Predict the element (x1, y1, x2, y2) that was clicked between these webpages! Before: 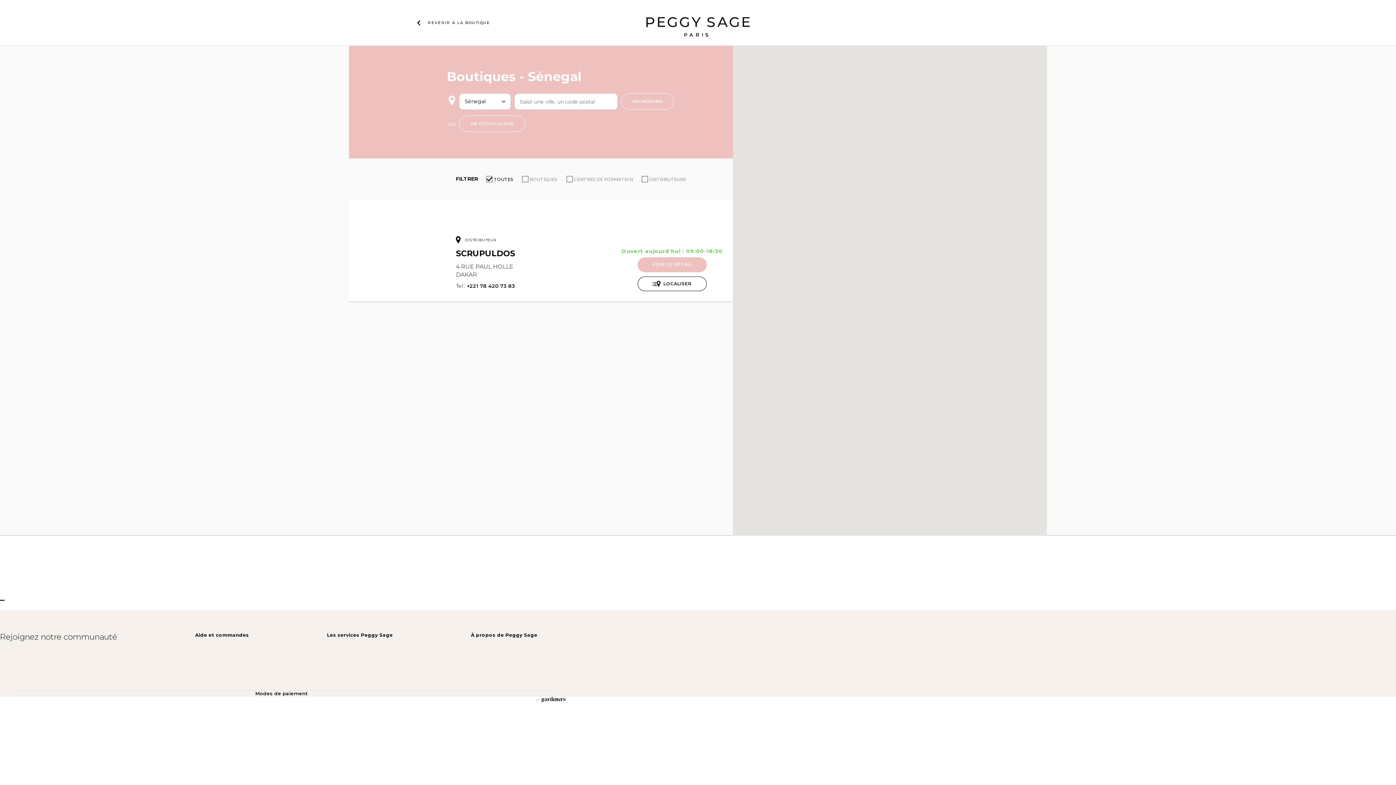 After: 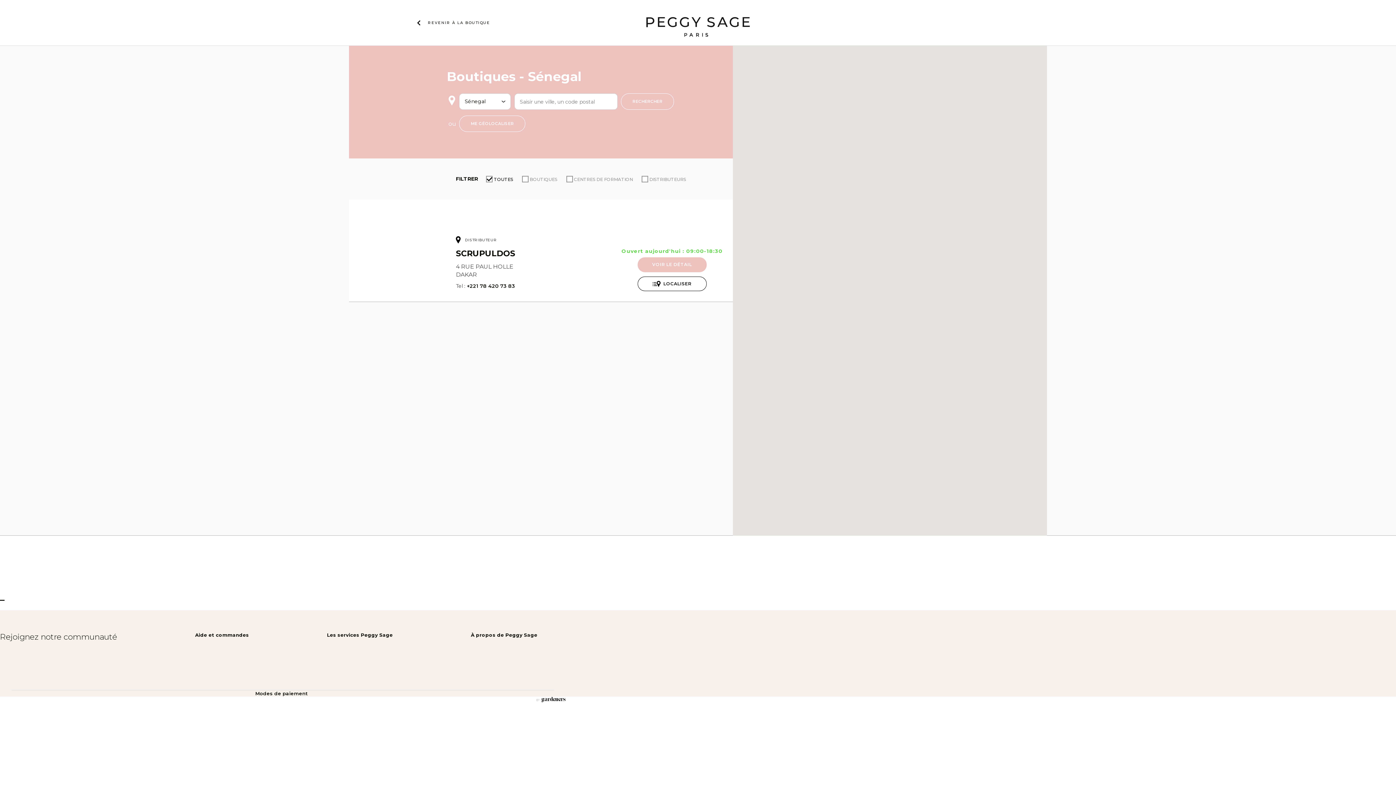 Action: bbox: (415, 18, 490, 27) label: REVENIR À LA BOUTIQUE